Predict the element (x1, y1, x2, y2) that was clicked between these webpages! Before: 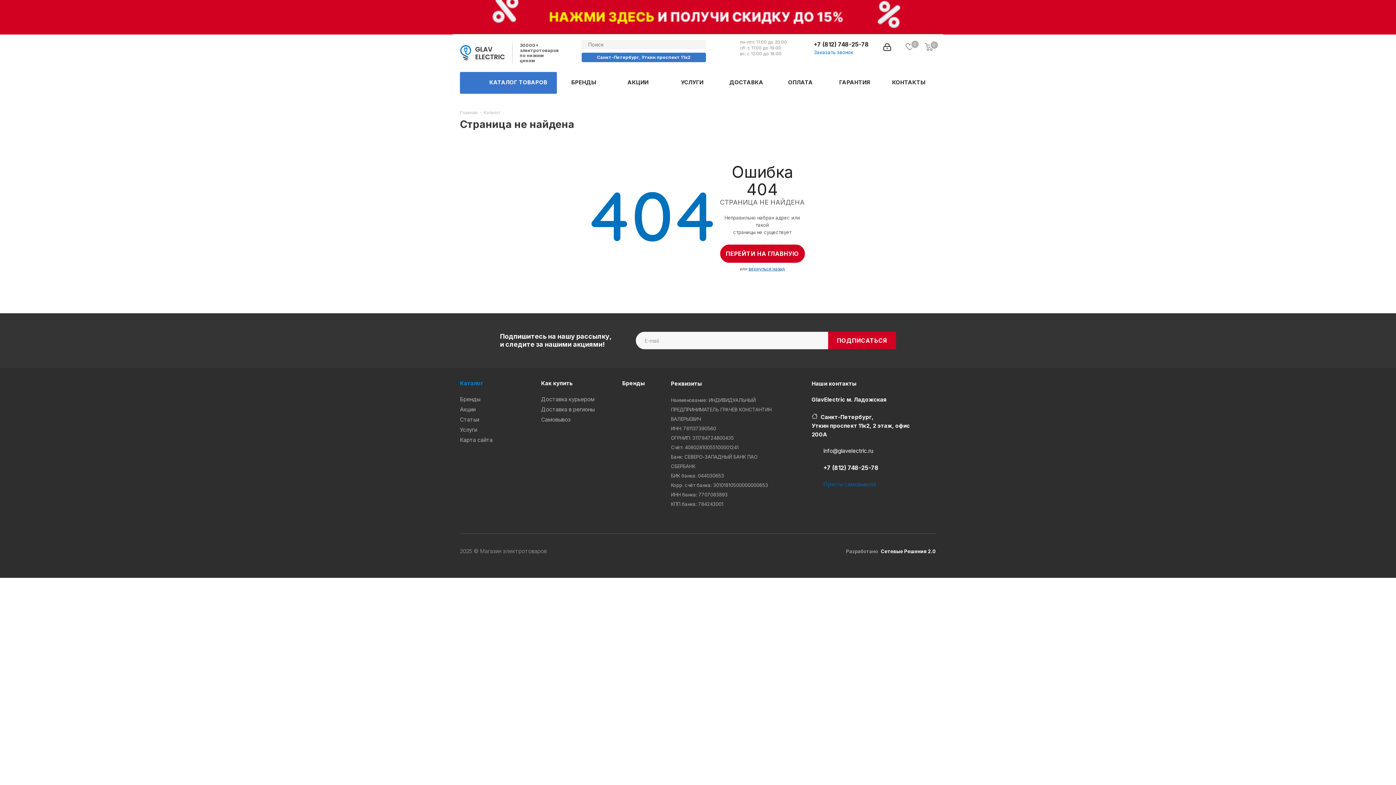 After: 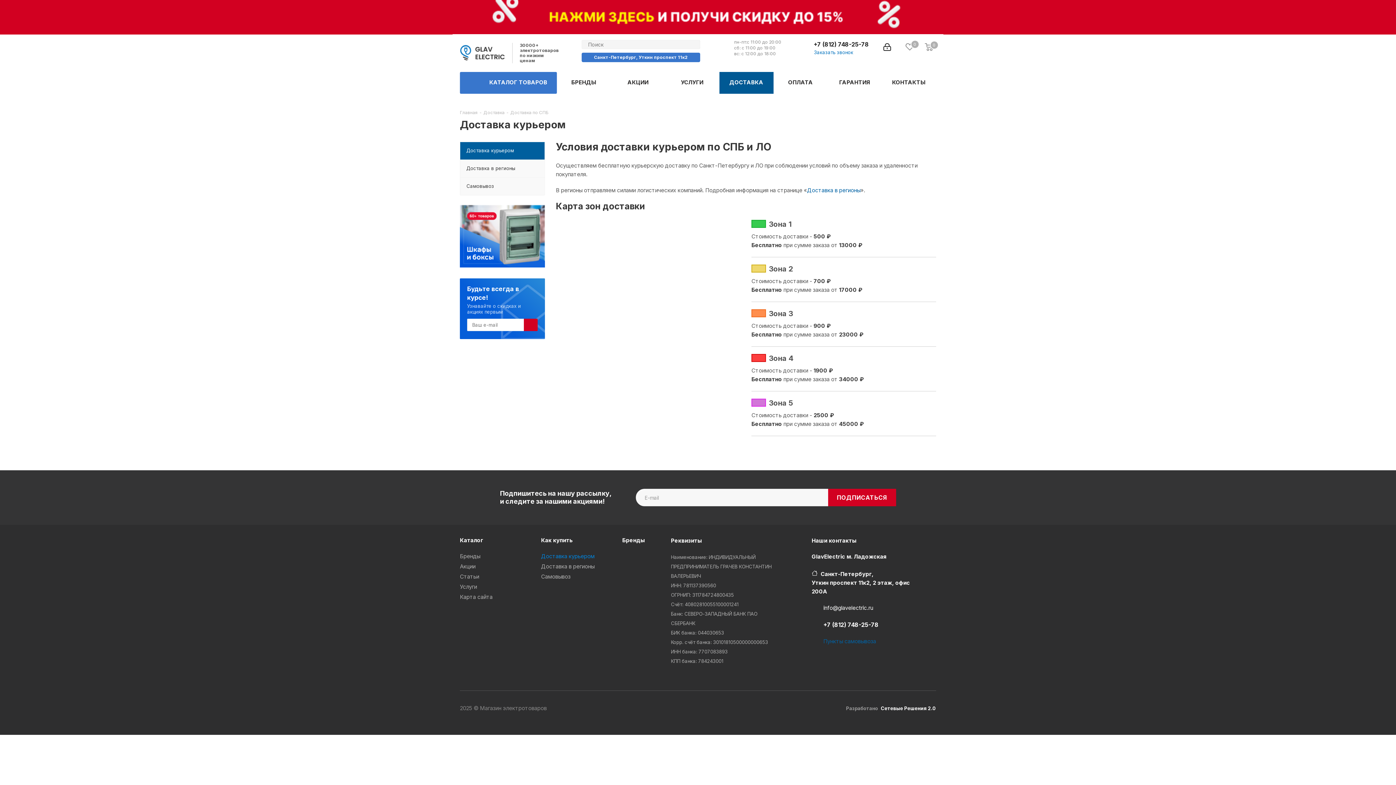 Action: label: Доставка курьером bbox: (541, 396, 594, 402)